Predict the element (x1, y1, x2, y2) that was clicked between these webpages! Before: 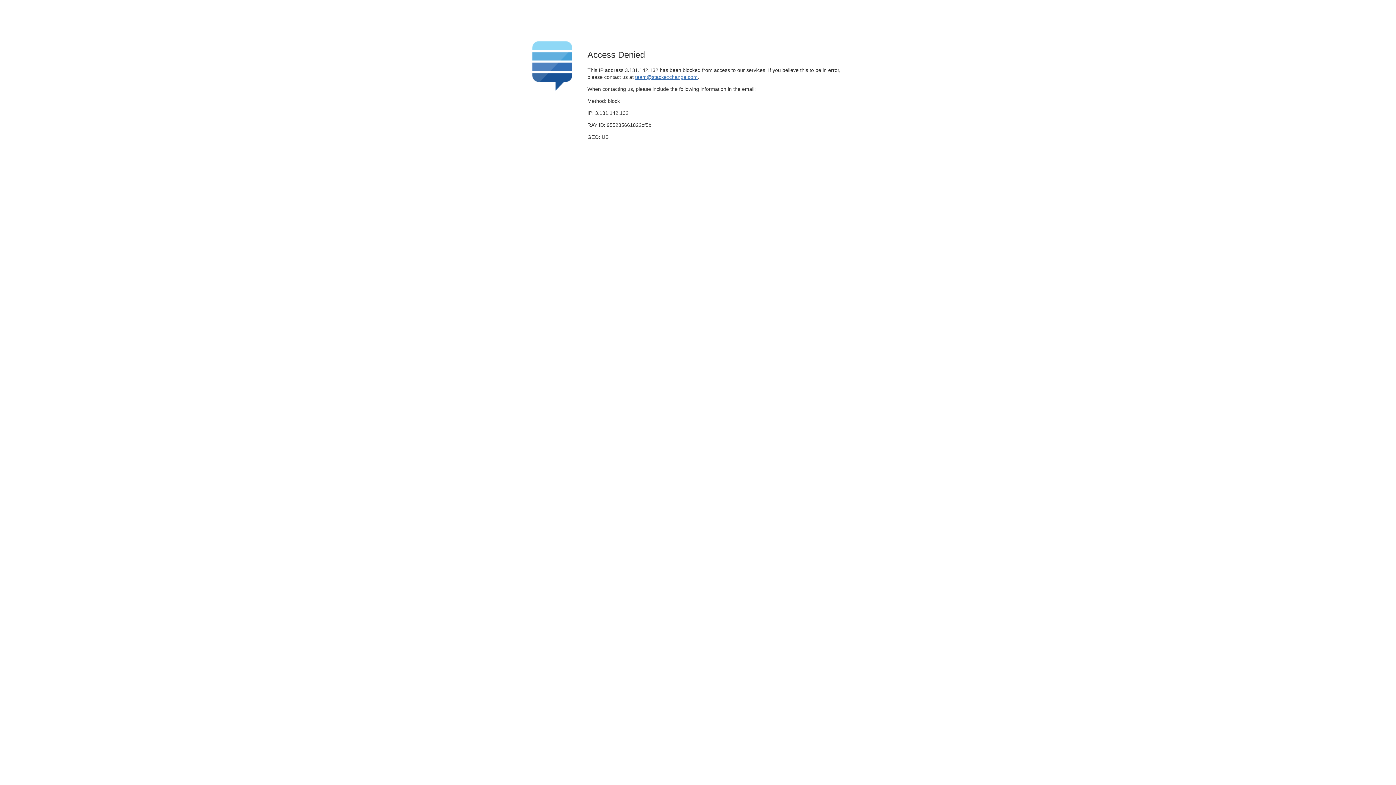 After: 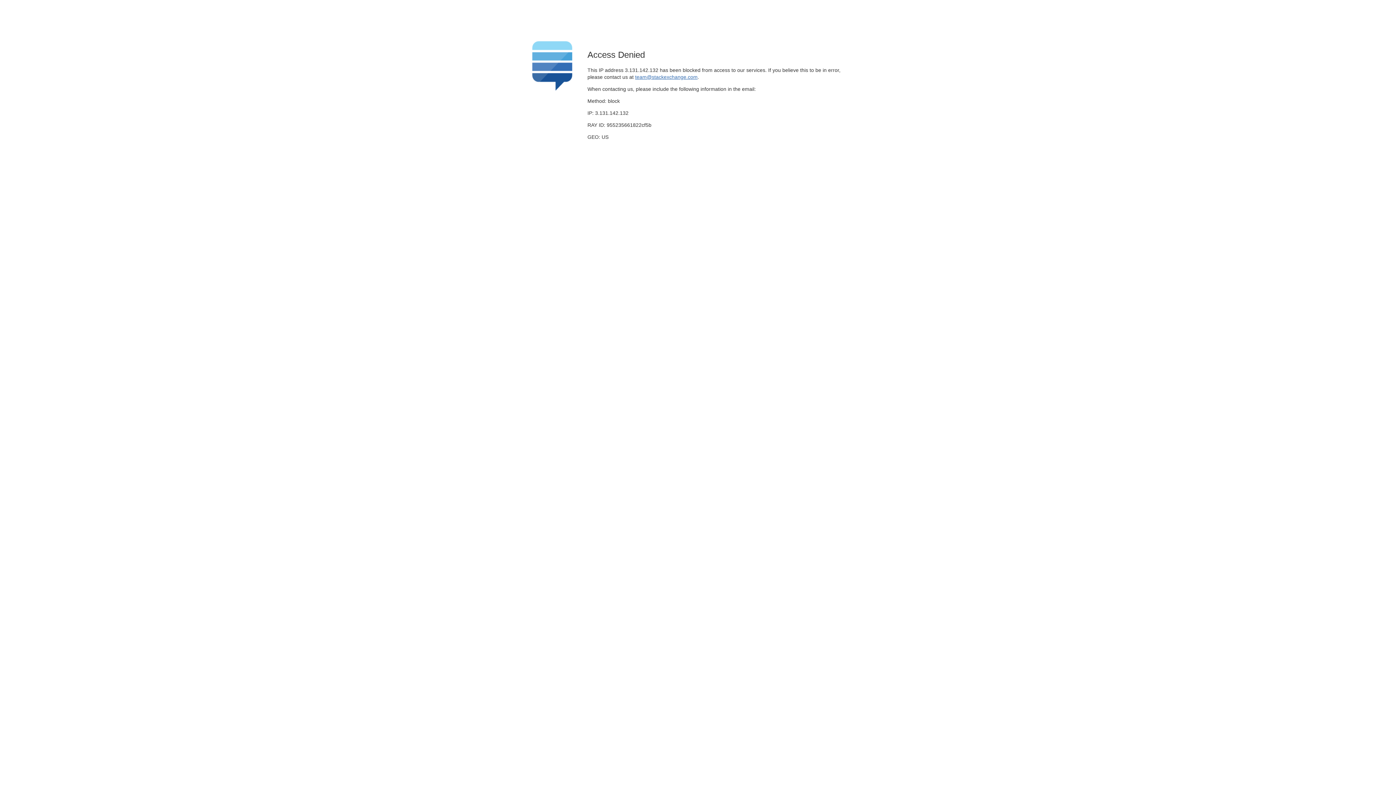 Action: label: team@stackexchange.com bbox: (635, 74, 697, 79)